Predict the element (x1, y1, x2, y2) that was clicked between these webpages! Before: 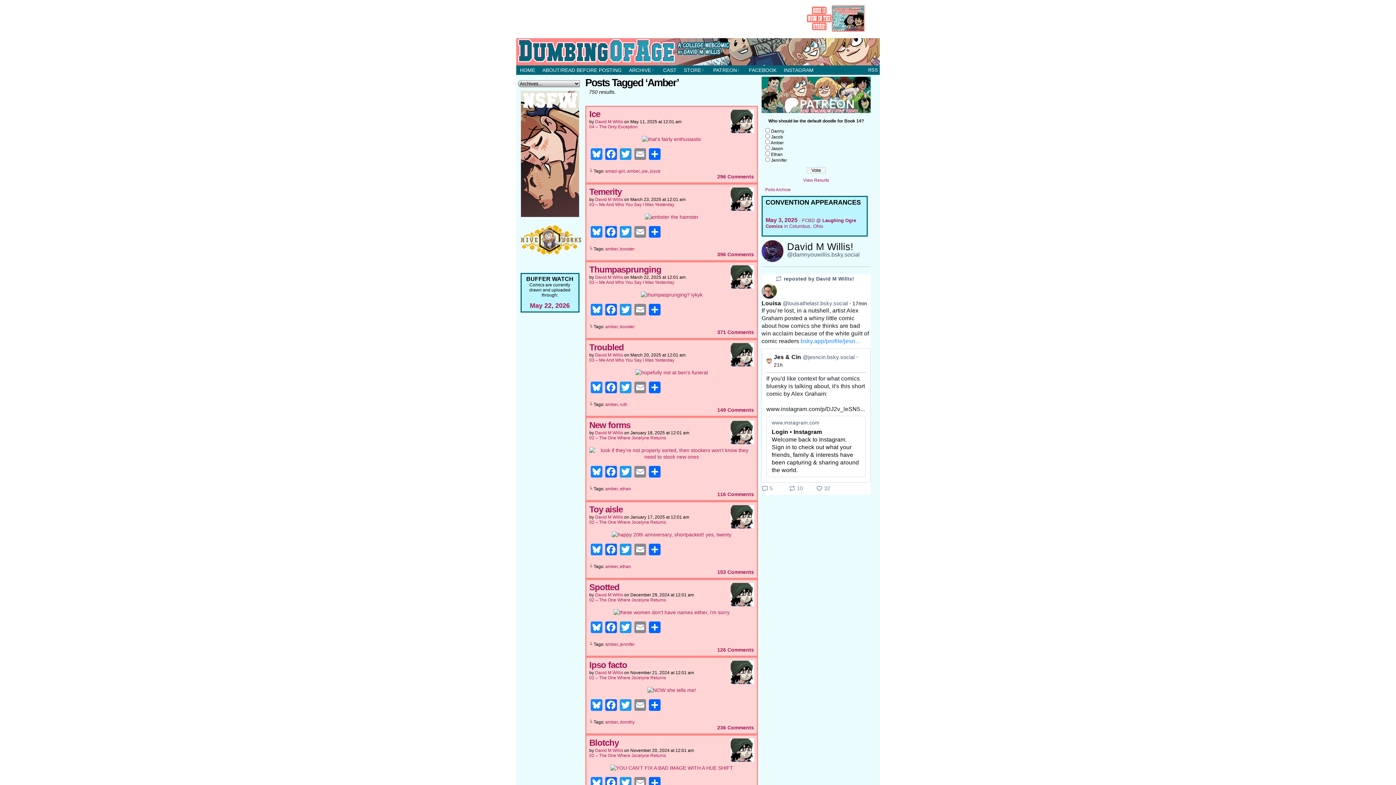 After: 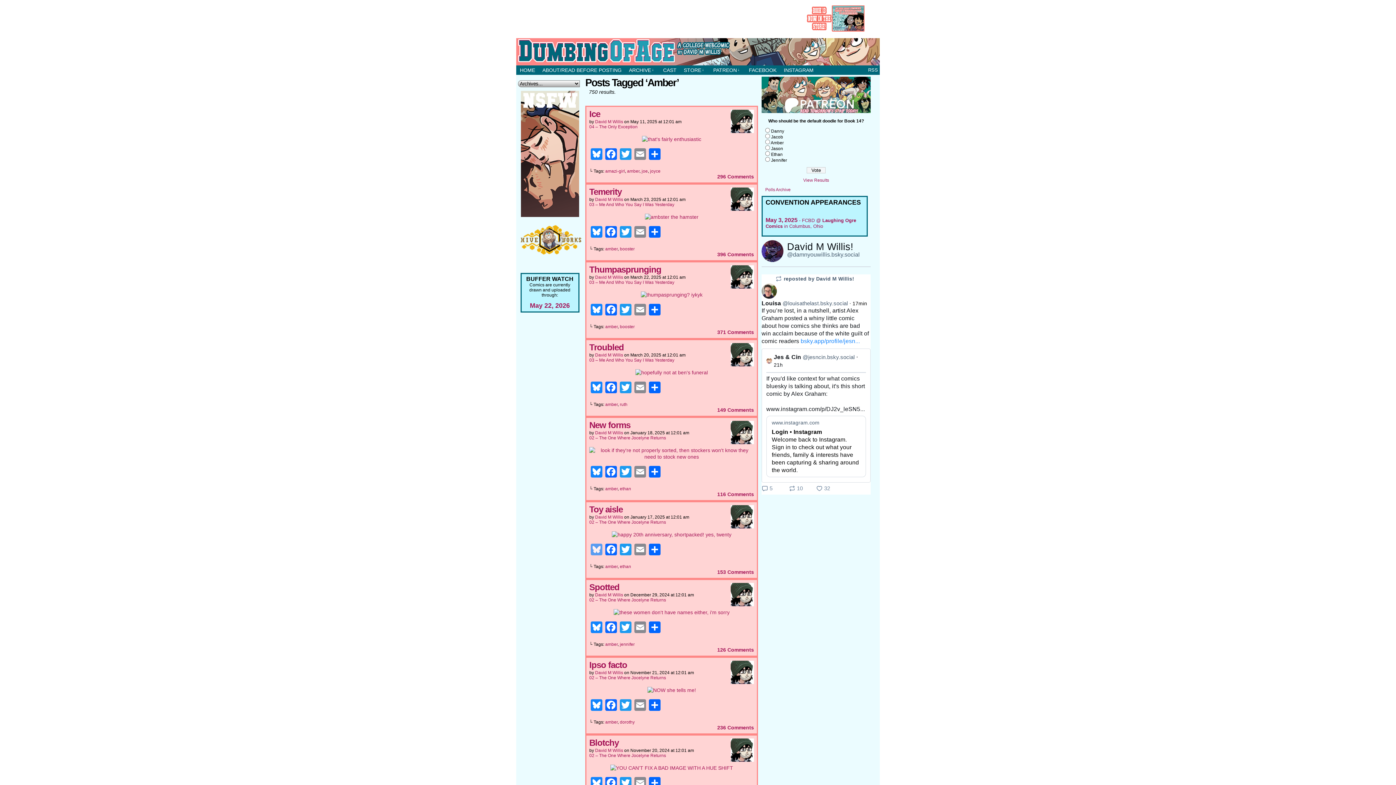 Action: bbox: (589, 544, 604, 557) label: Bluesky